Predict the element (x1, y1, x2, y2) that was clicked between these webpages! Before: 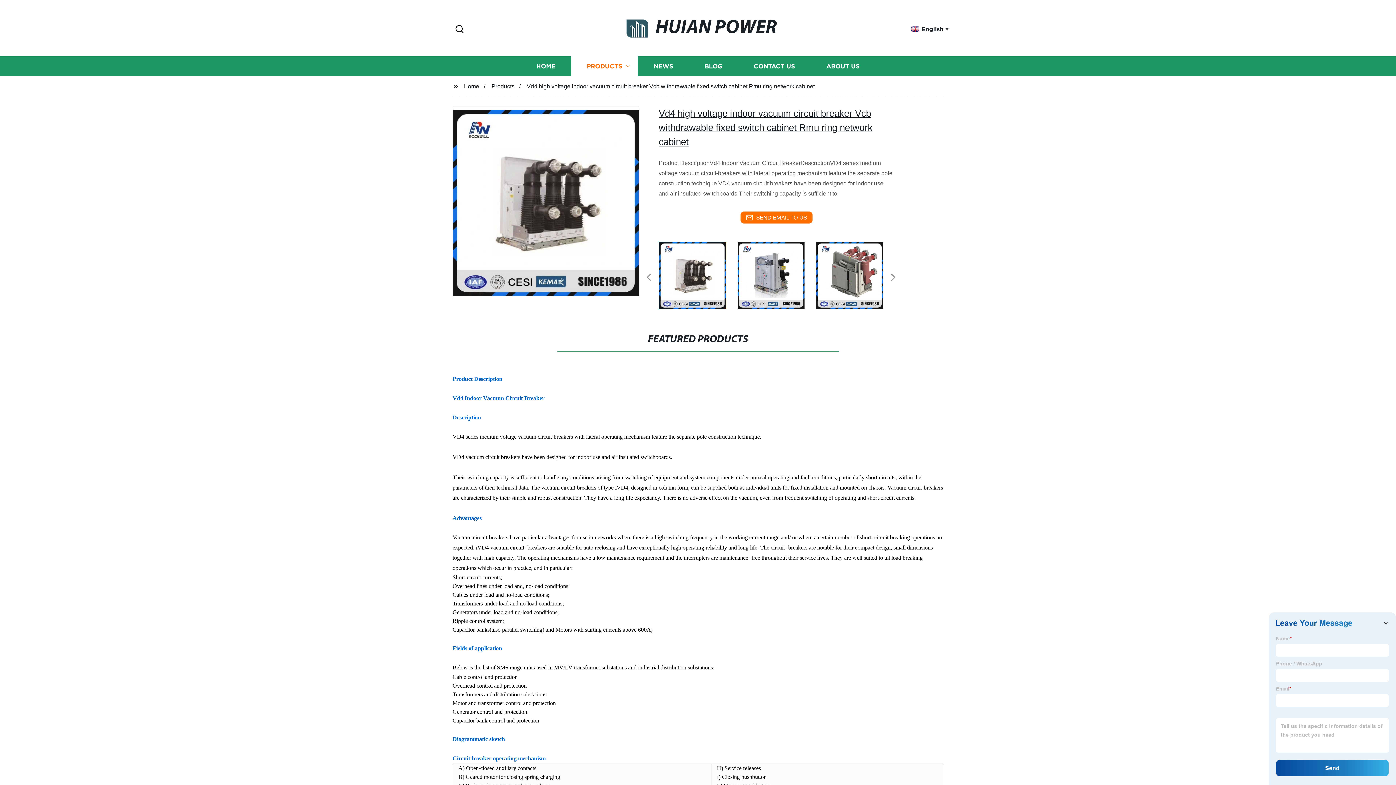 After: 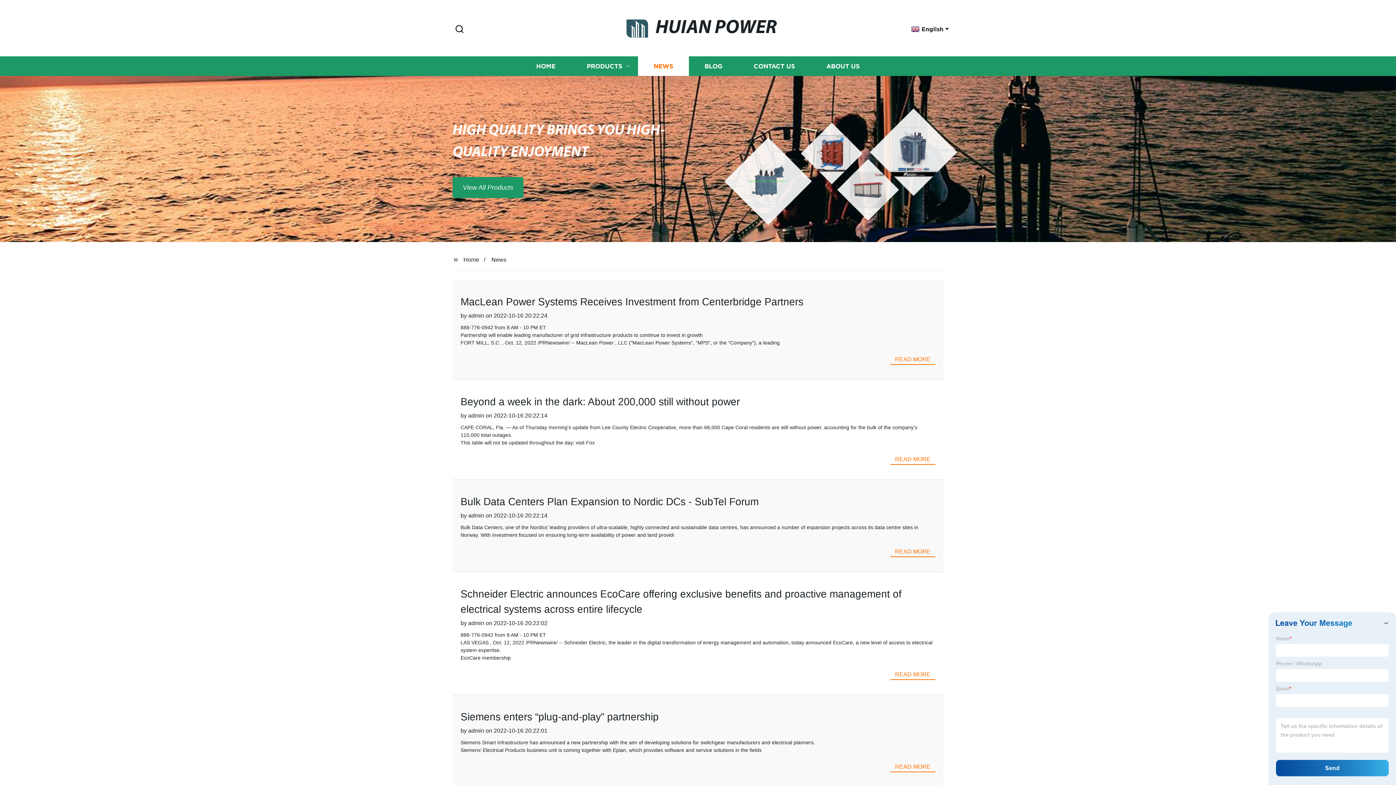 Action: bbox: (638, 56, 689, 76) label: NEWS